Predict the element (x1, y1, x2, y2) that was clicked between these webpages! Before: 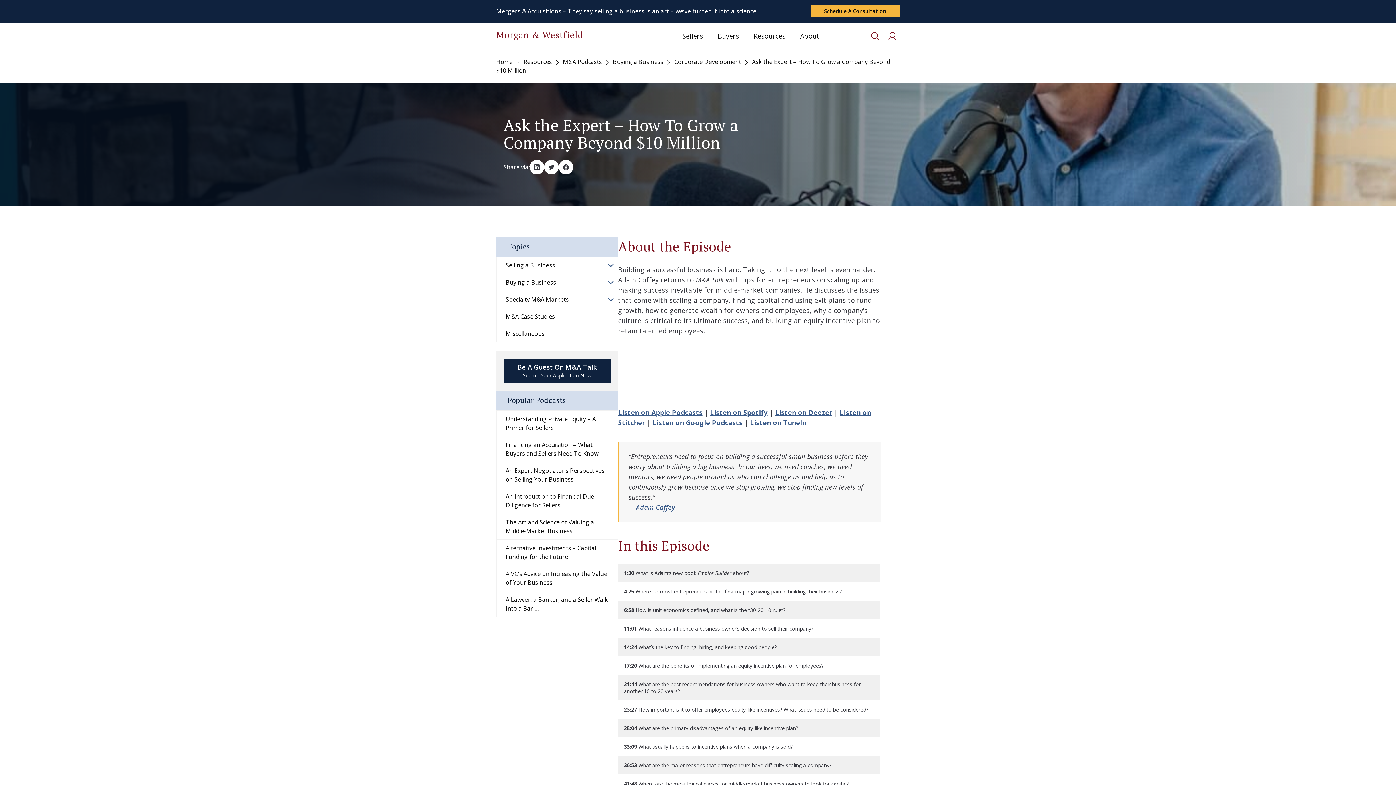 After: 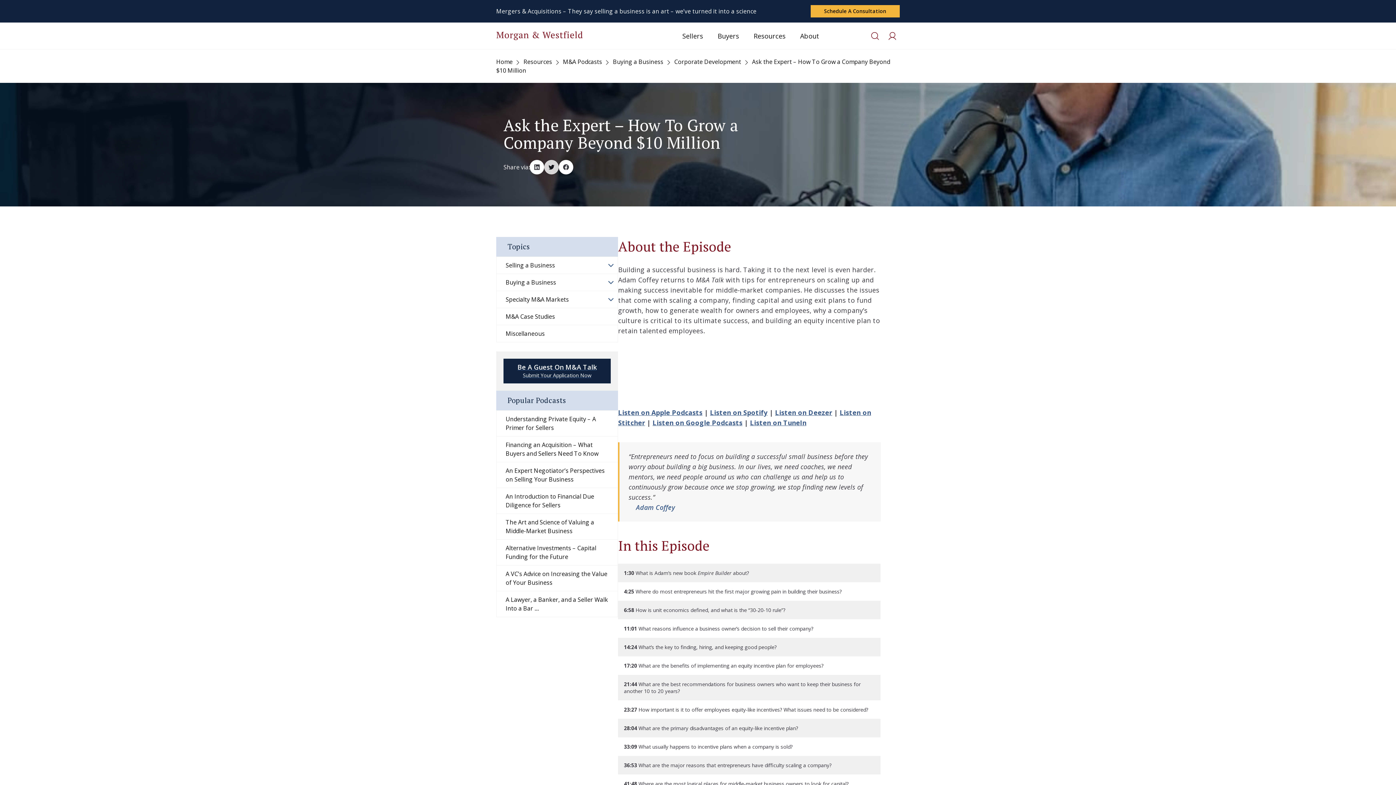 Action: bbox: (544, 160, 558, 174)